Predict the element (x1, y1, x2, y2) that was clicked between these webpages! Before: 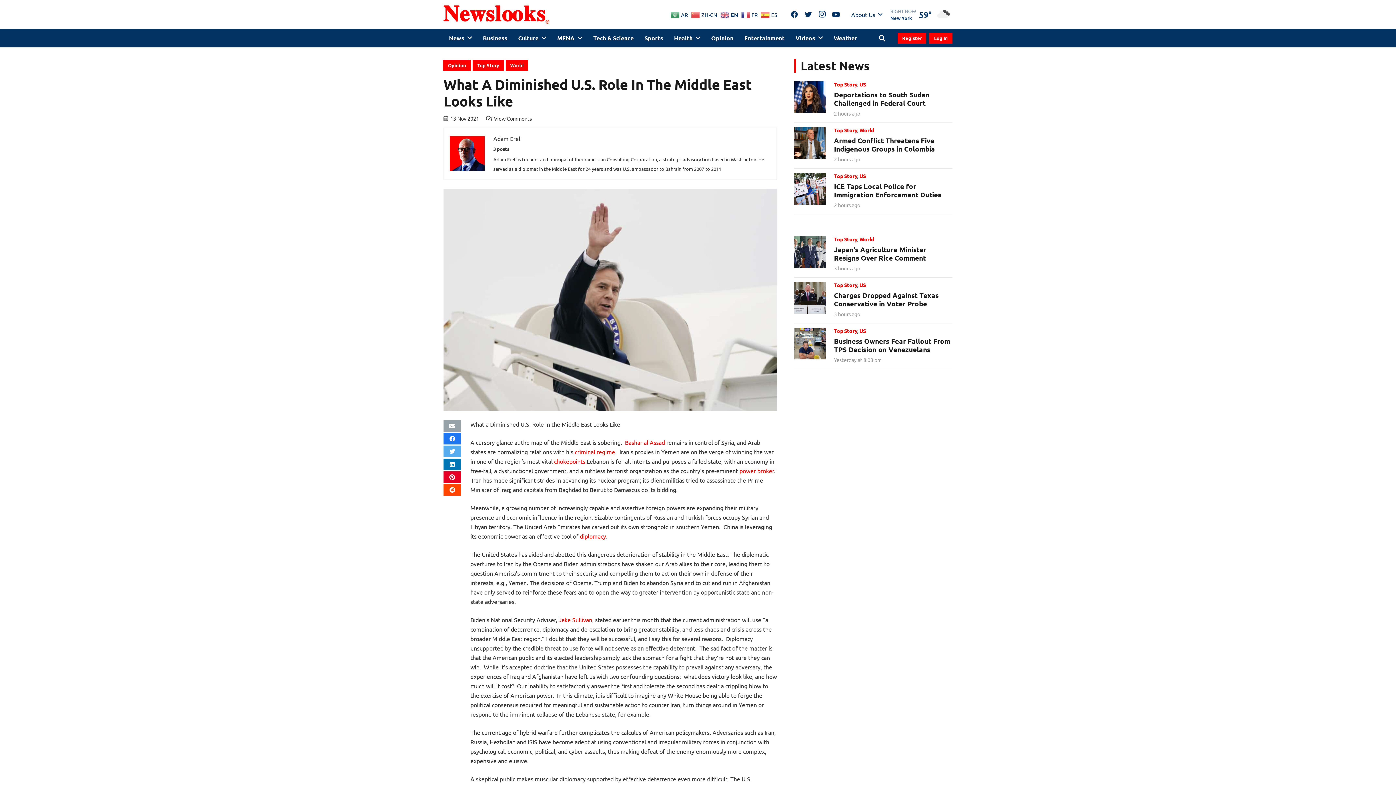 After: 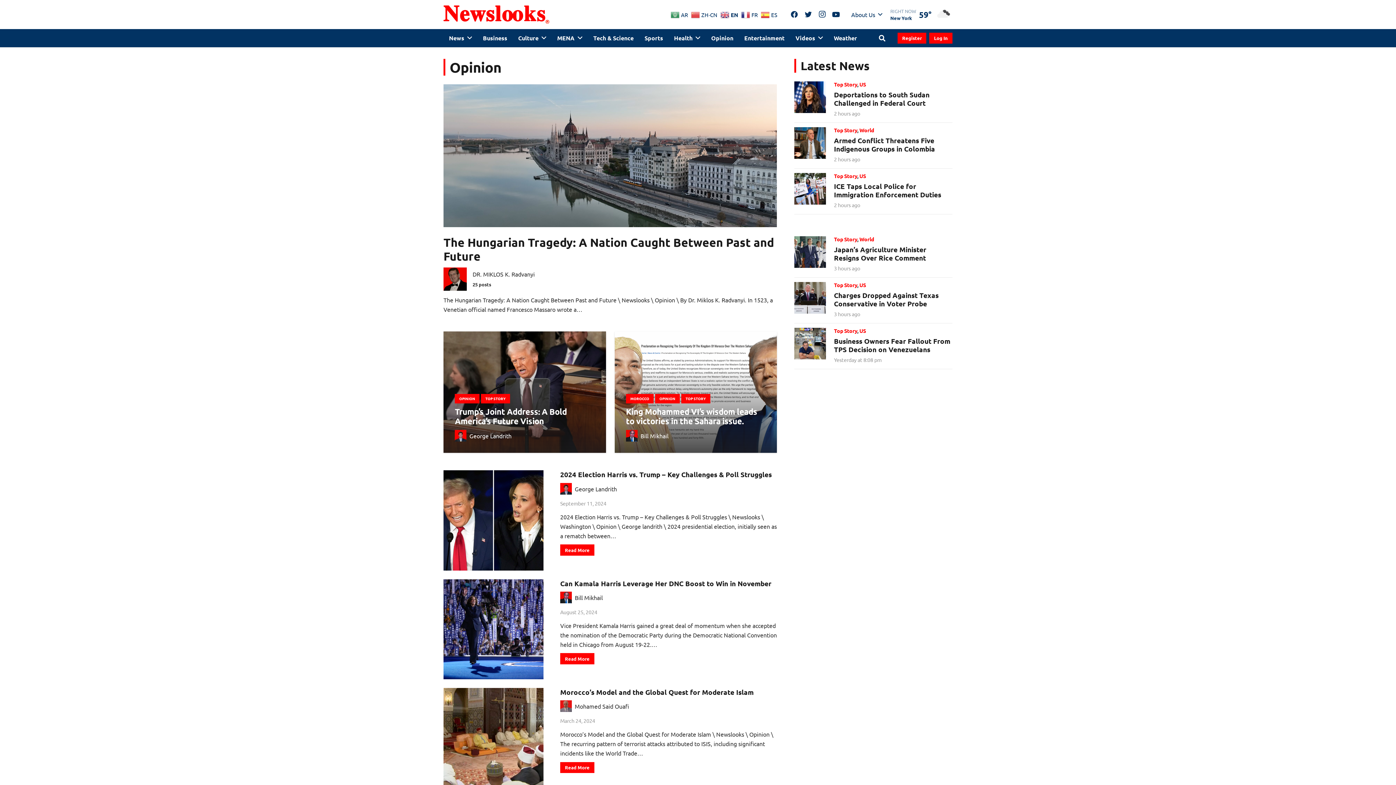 Action: label: Opinion bbox: (443, 59, 470, 70)